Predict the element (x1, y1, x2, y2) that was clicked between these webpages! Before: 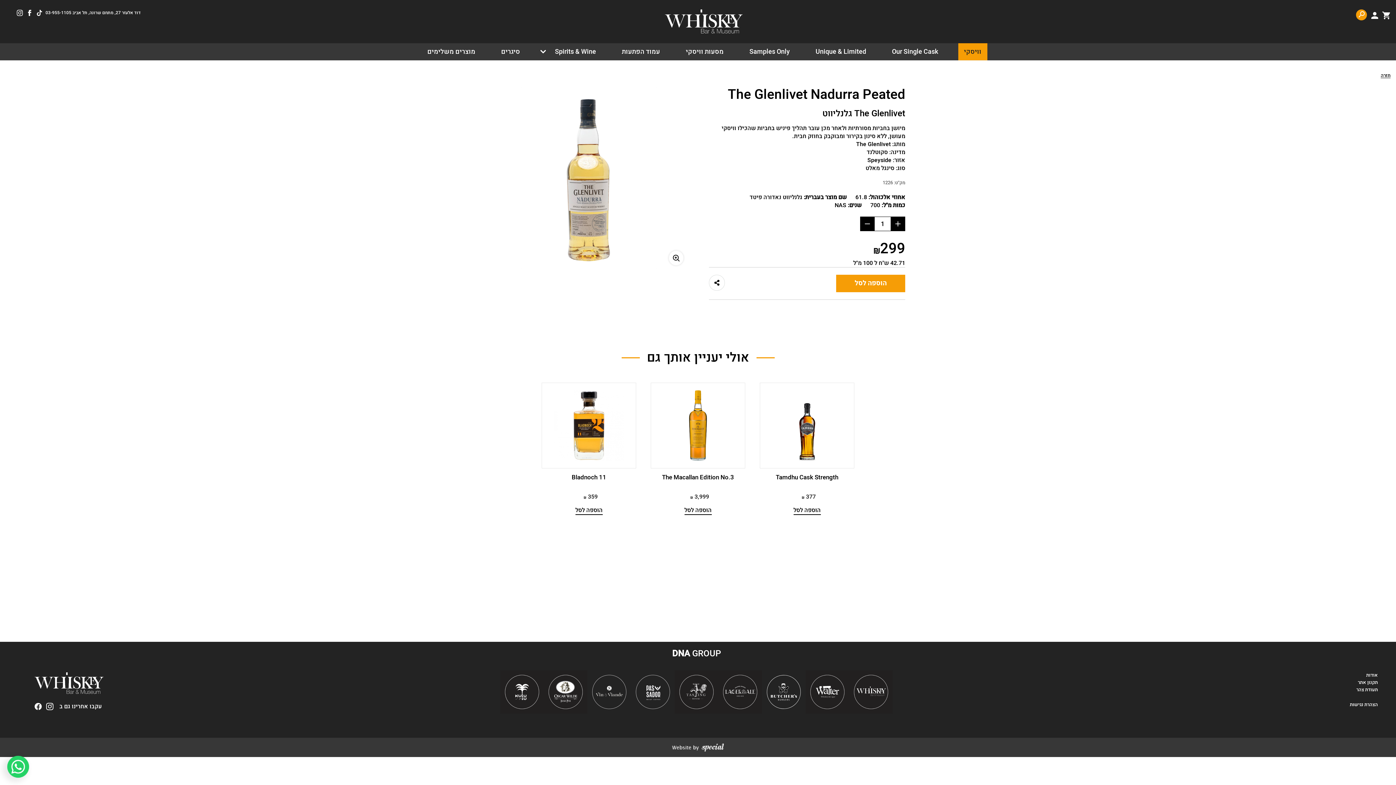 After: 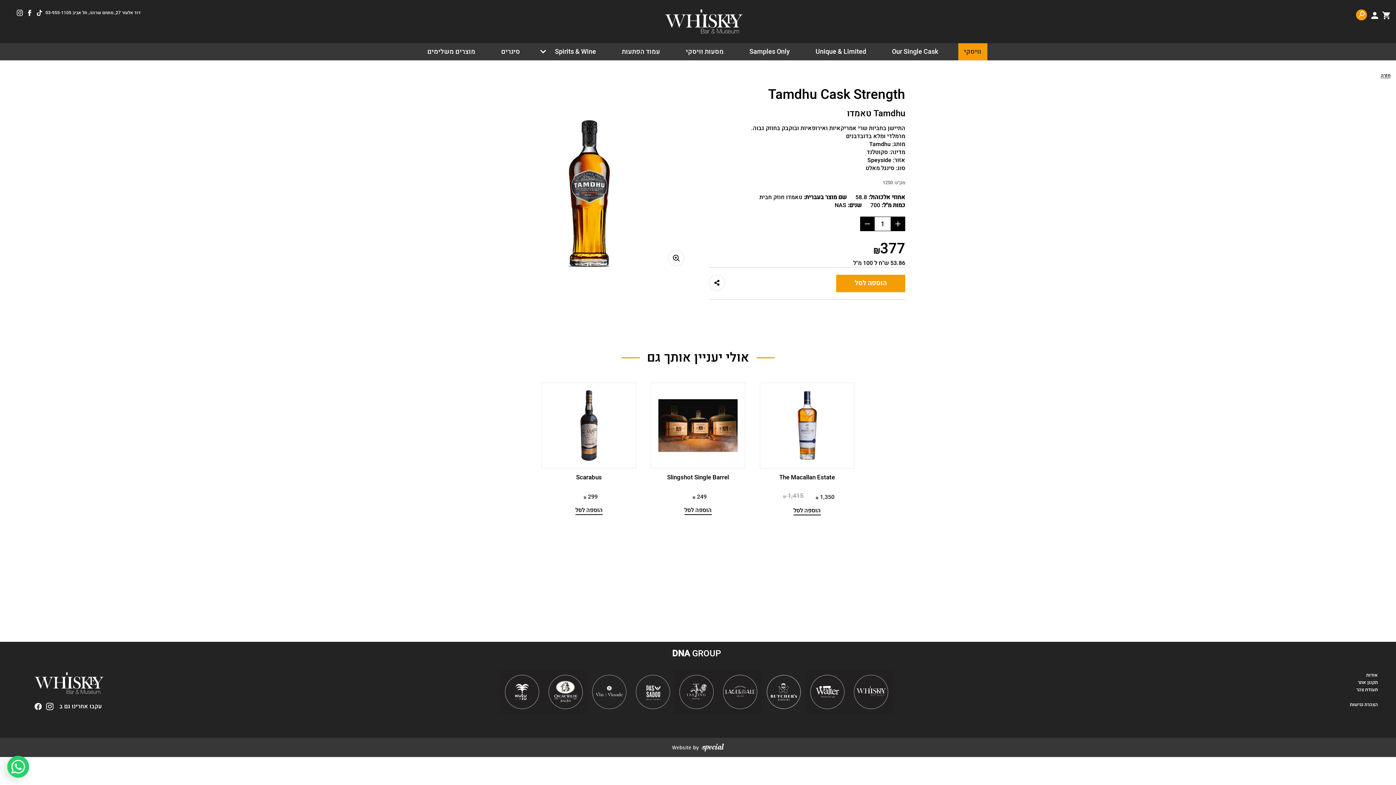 Action: label: Tamdhu Cask Strength
 377 bbox: (760, 468, 854, 503)